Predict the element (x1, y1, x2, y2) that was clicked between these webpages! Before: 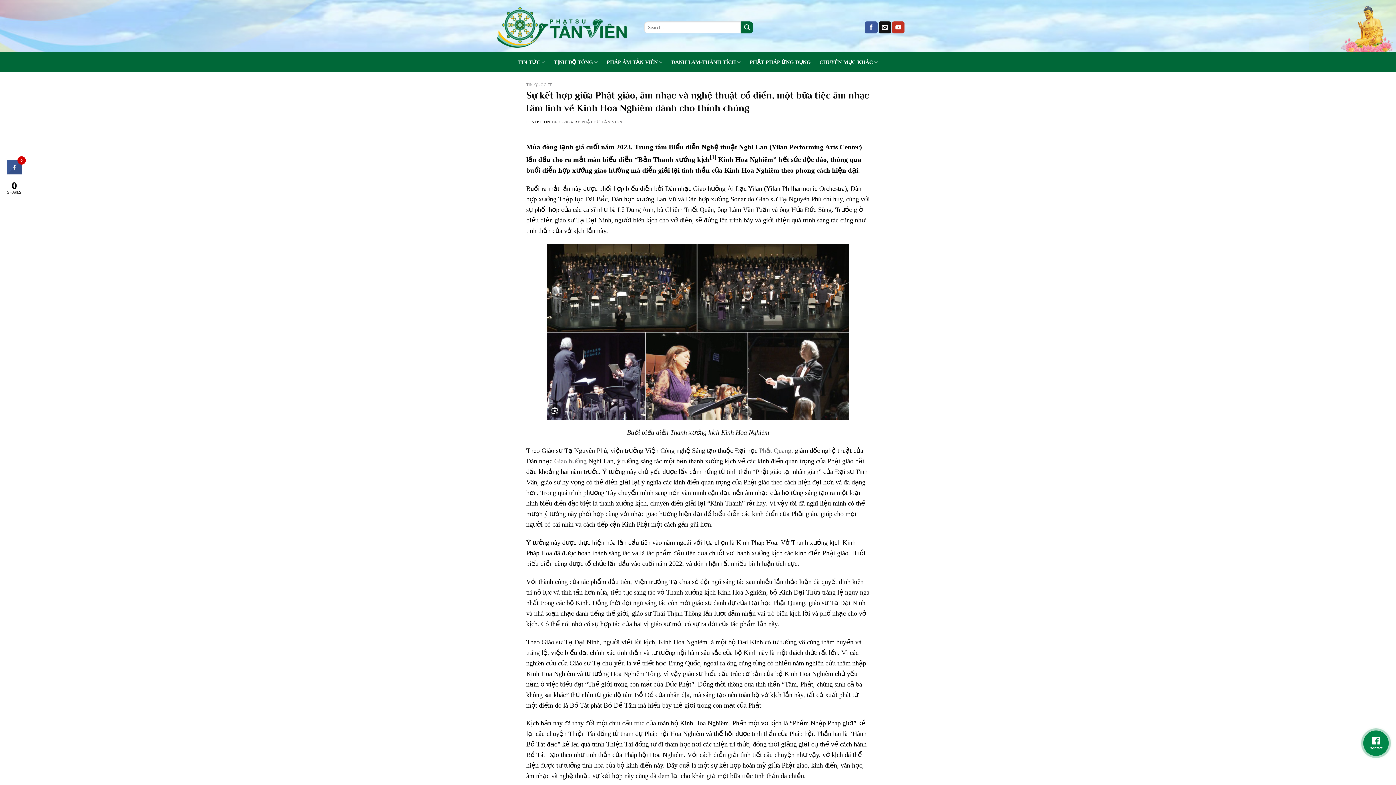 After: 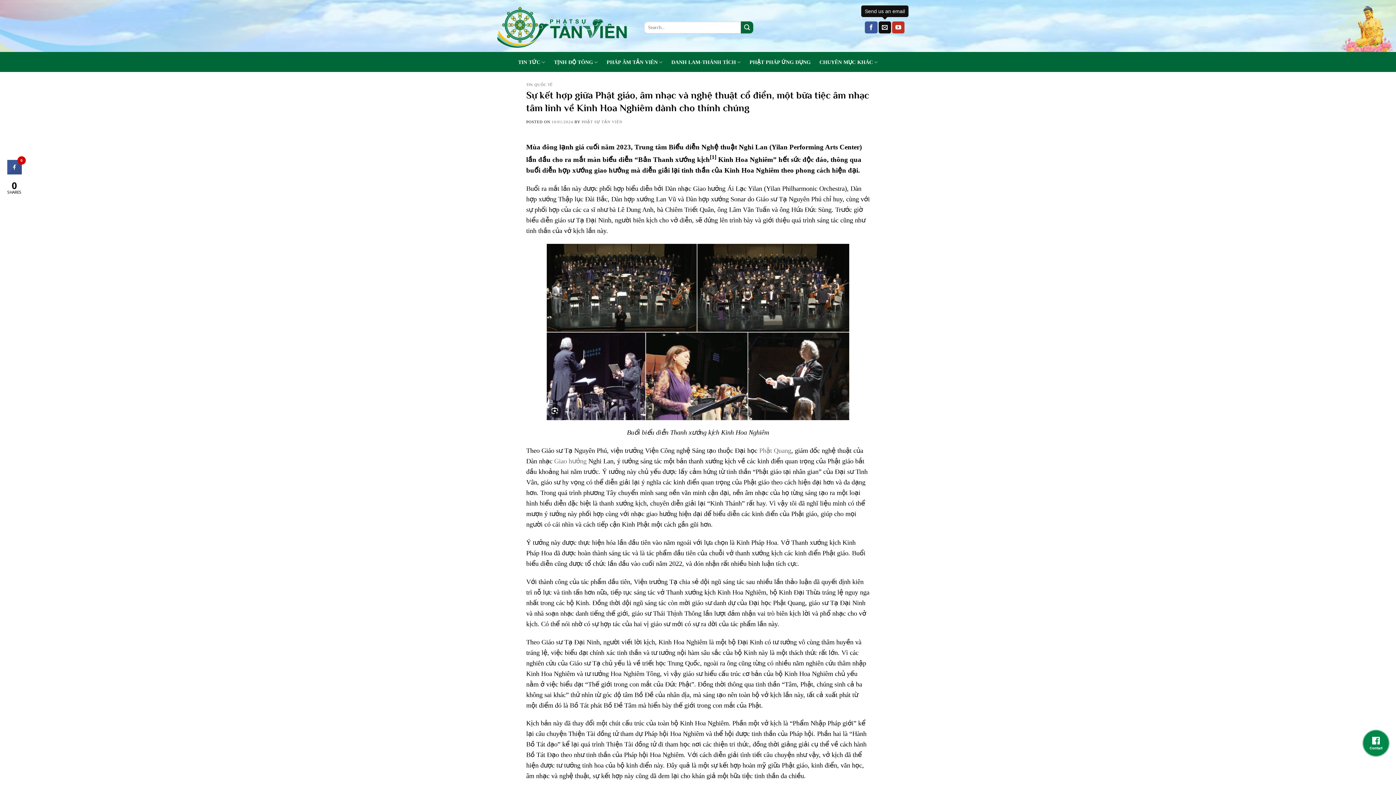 Action: bbox: (878, 21, 891, 33) label: Send us an email